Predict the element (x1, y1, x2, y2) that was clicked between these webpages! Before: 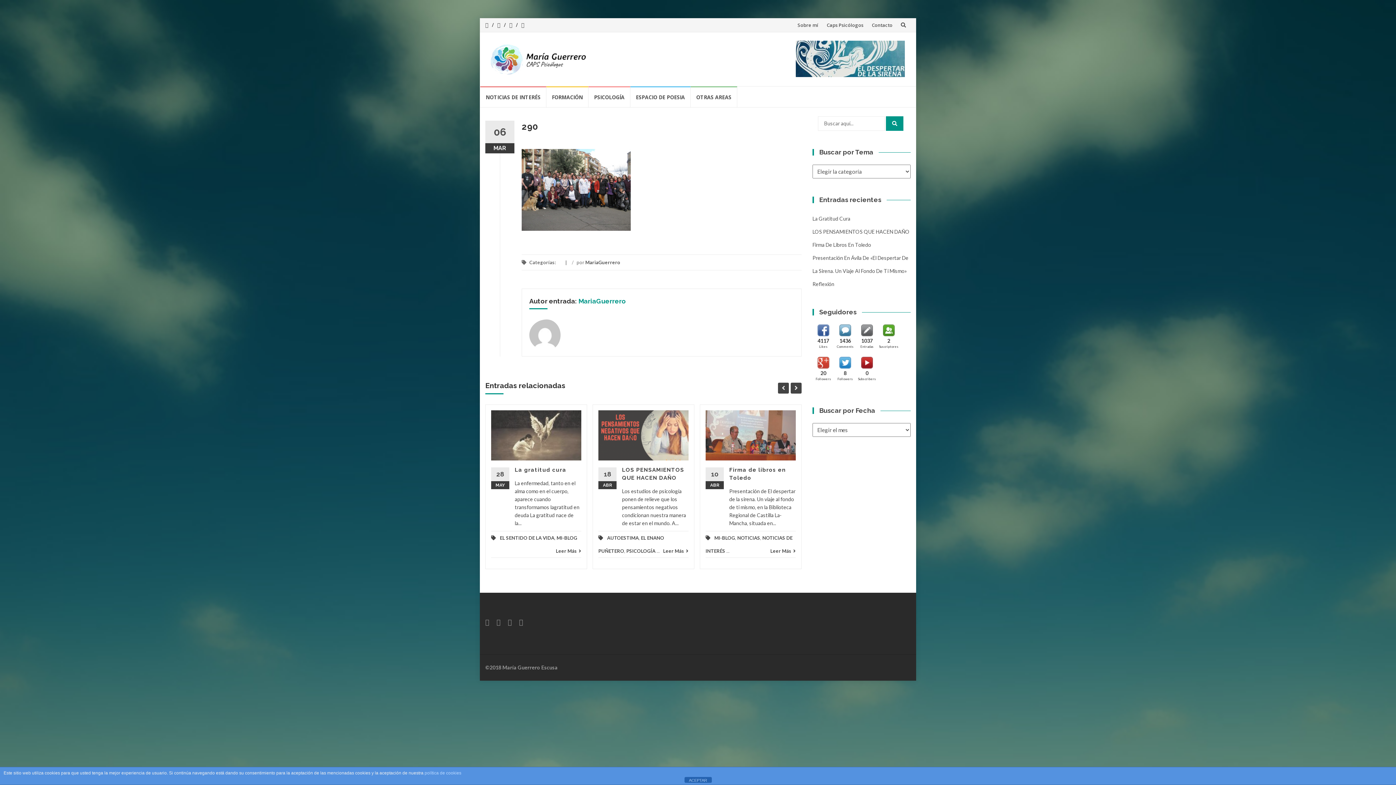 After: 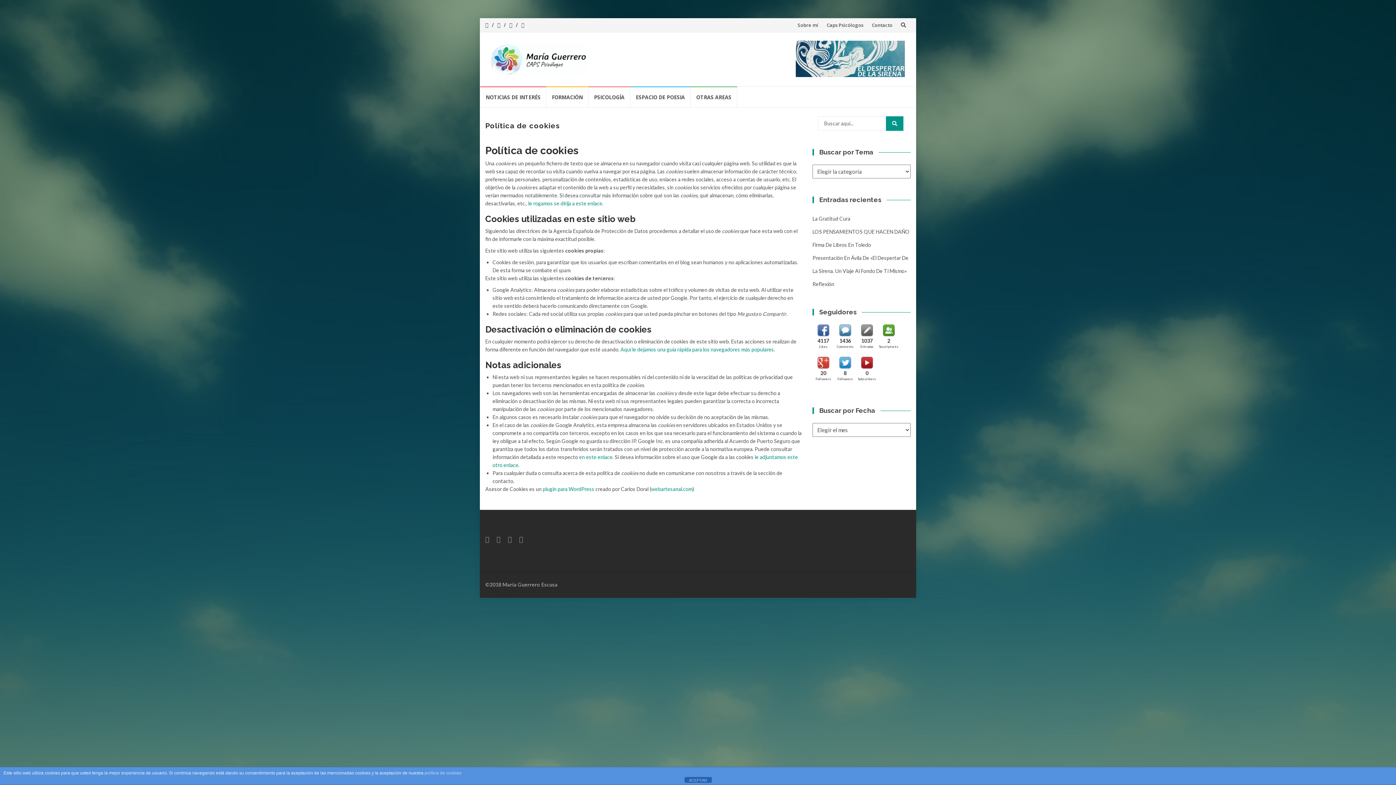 Action: bbox: (424, 770, 461, 776) label: política de cookies